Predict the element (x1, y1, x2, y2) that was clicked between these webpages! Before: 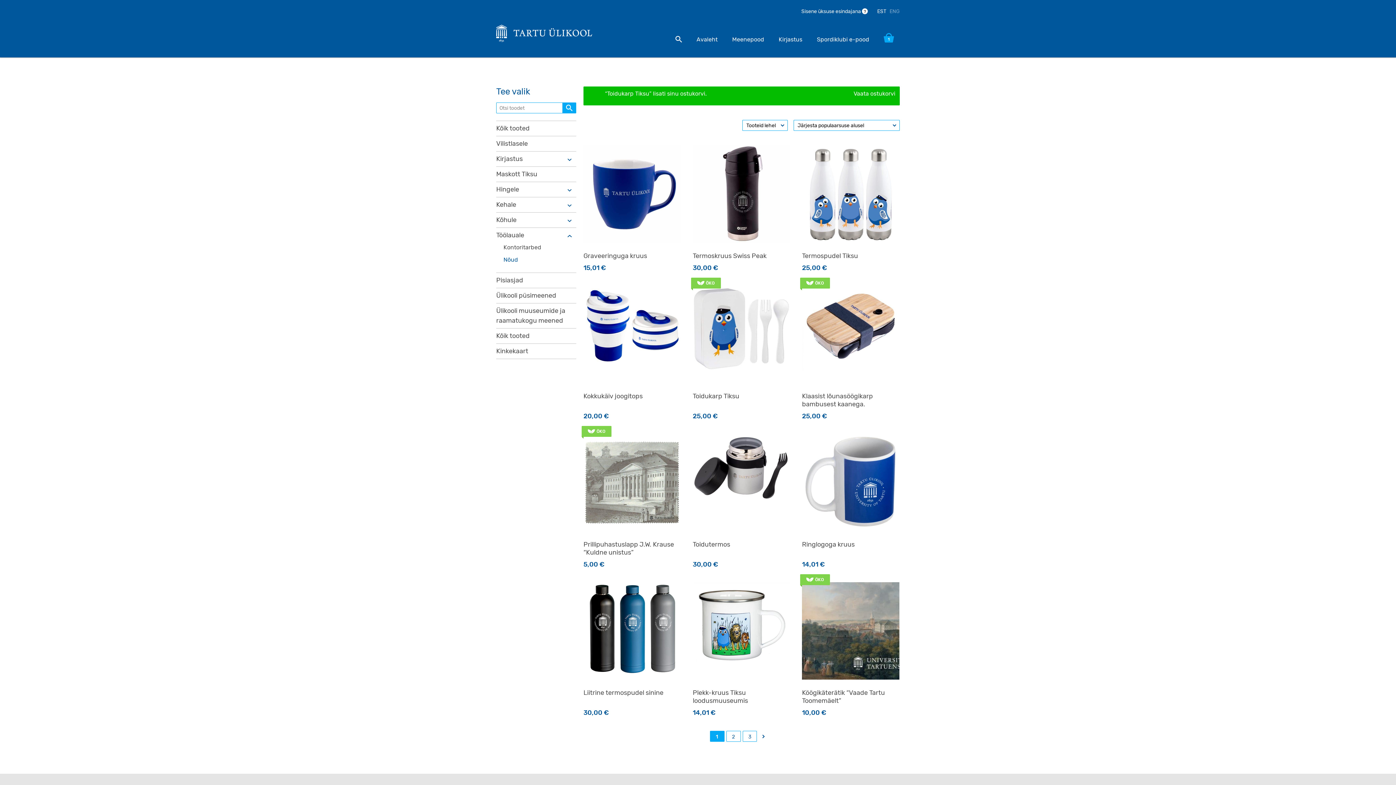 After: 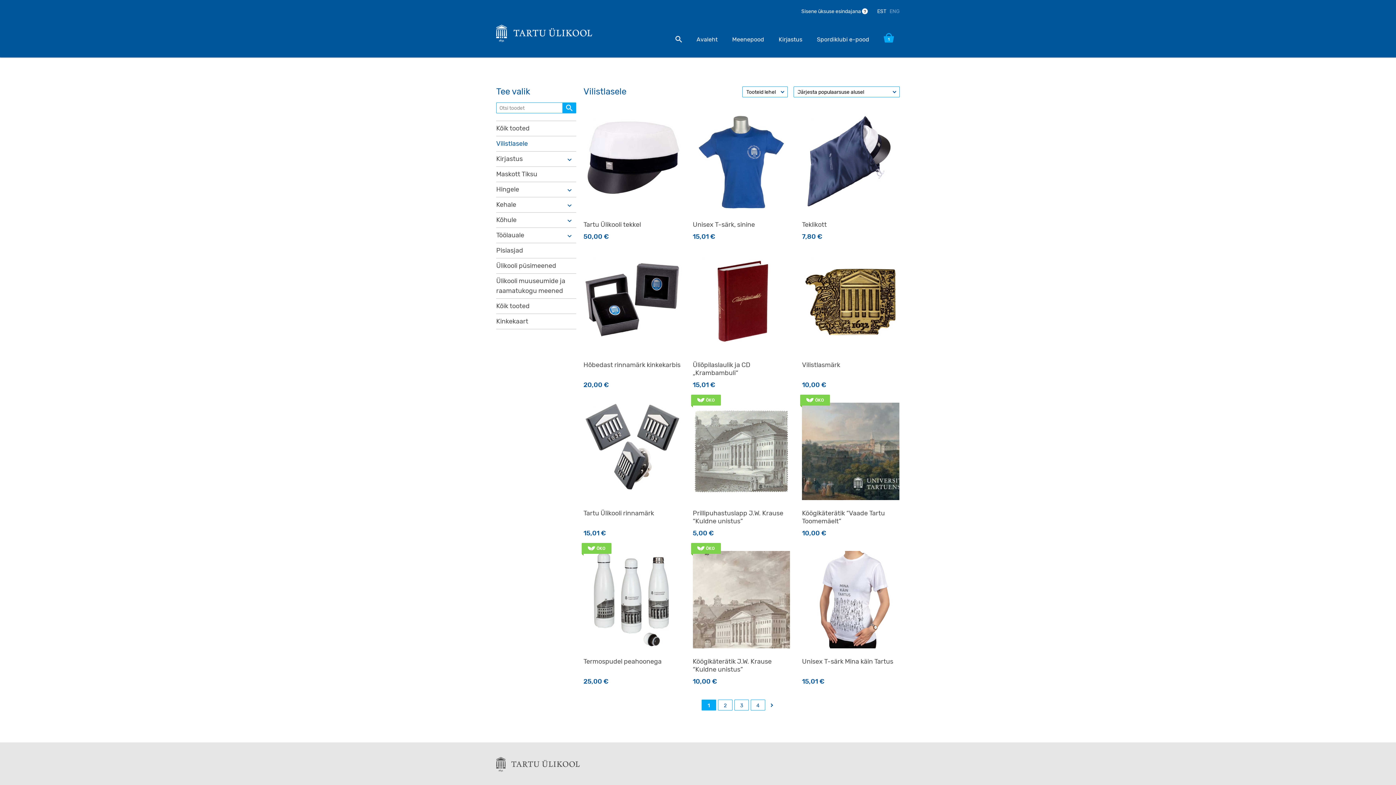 Action: bbox: (496, 138, 576, 148) label: Vilistlasele